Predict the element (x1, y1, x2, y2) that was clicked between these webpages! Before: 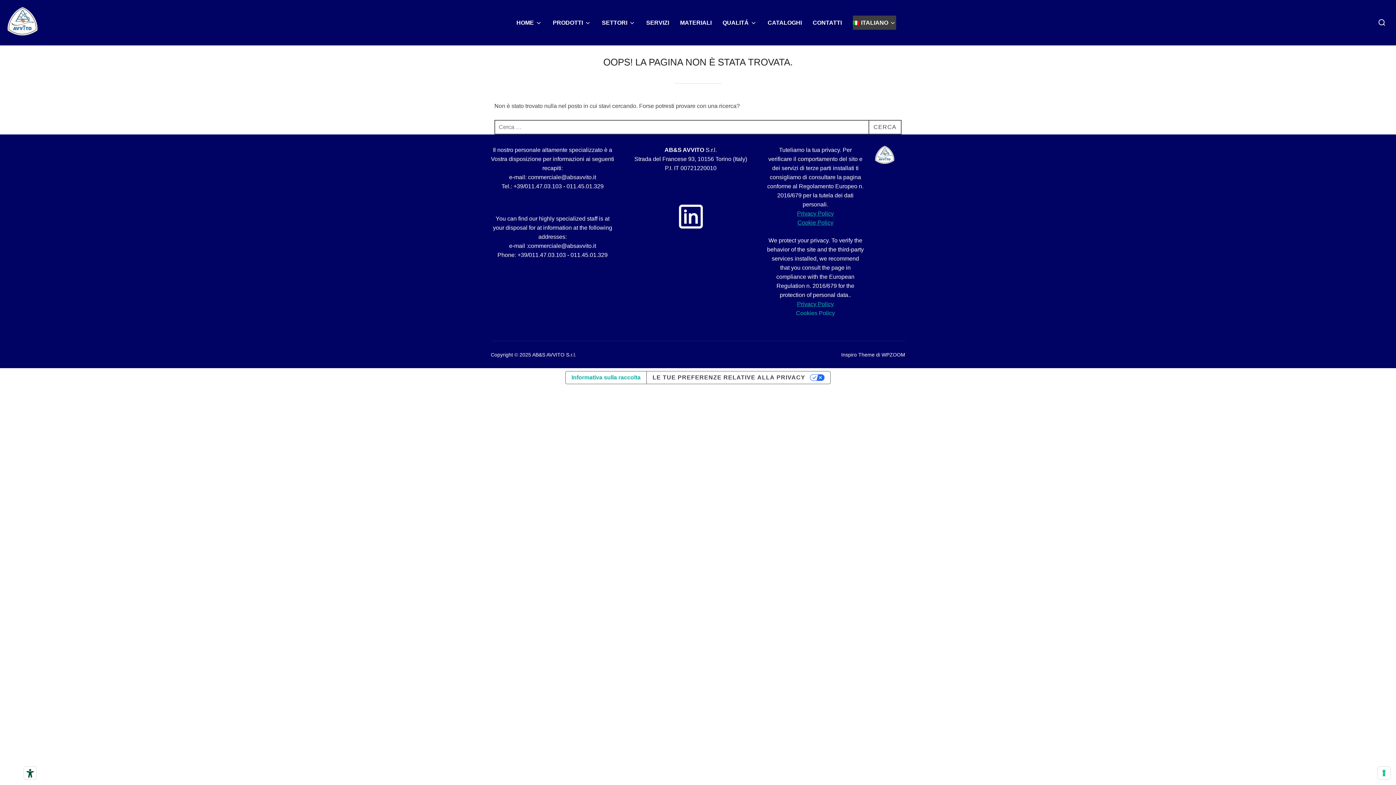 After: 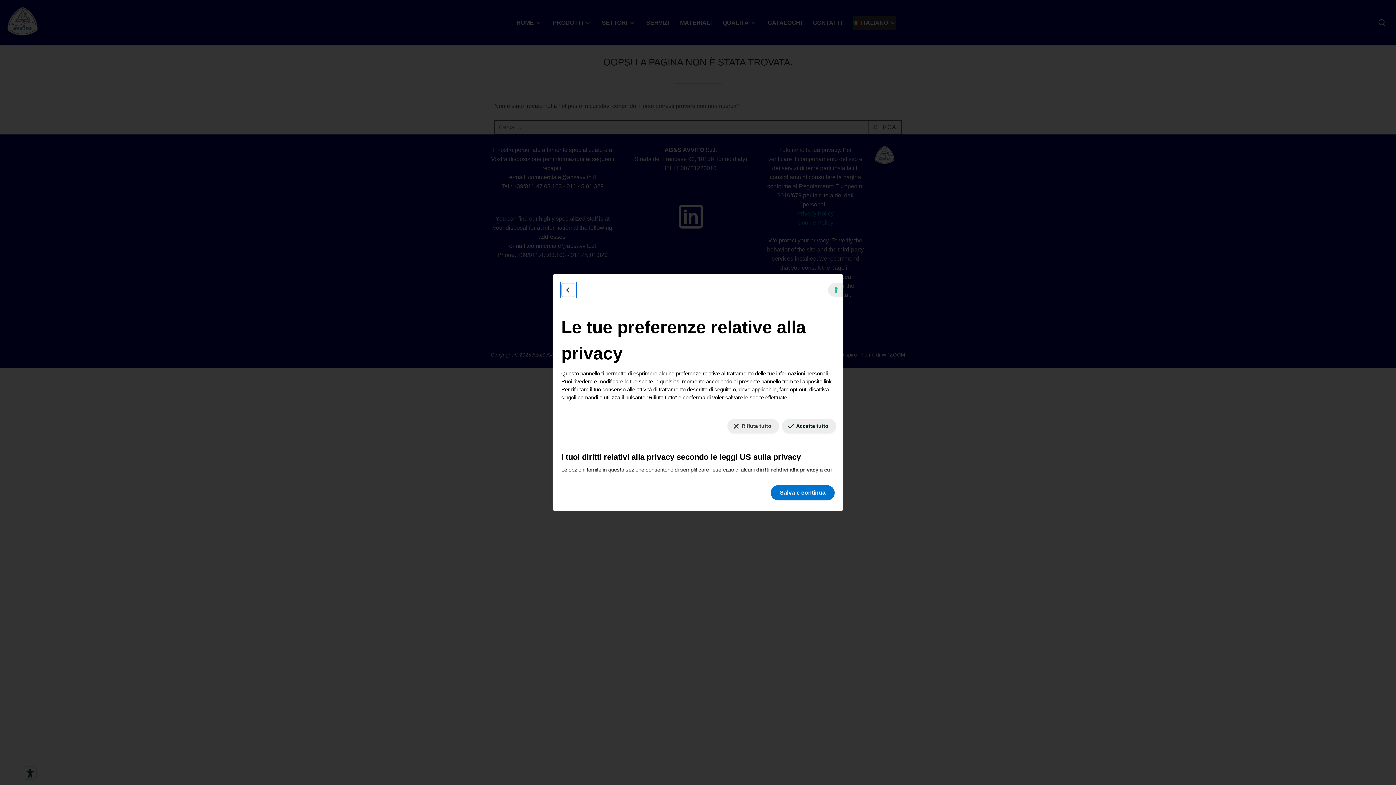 Action: label: Le tue preferenze relative al consenso per le tecnologie di tracciamento bbox: (1378, 767, 1390, 779)